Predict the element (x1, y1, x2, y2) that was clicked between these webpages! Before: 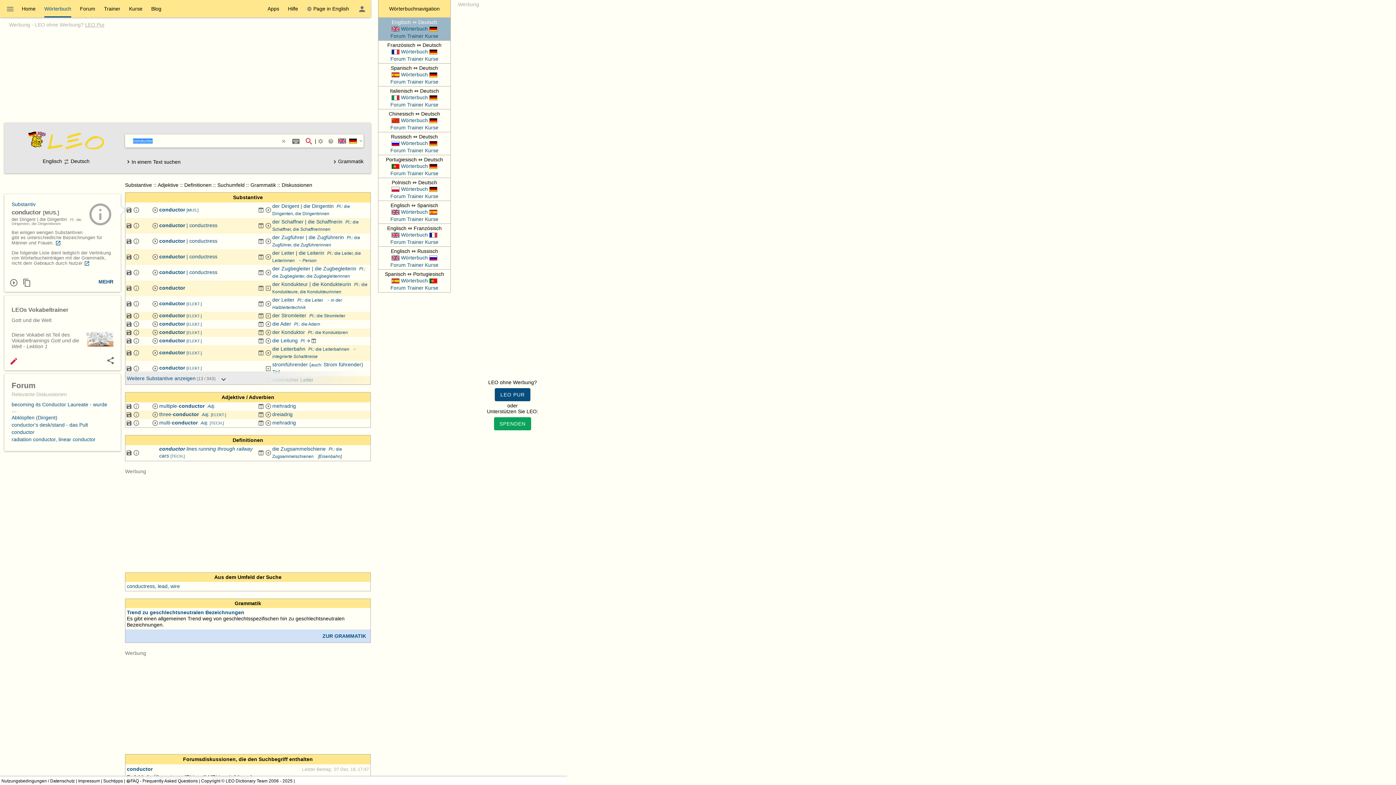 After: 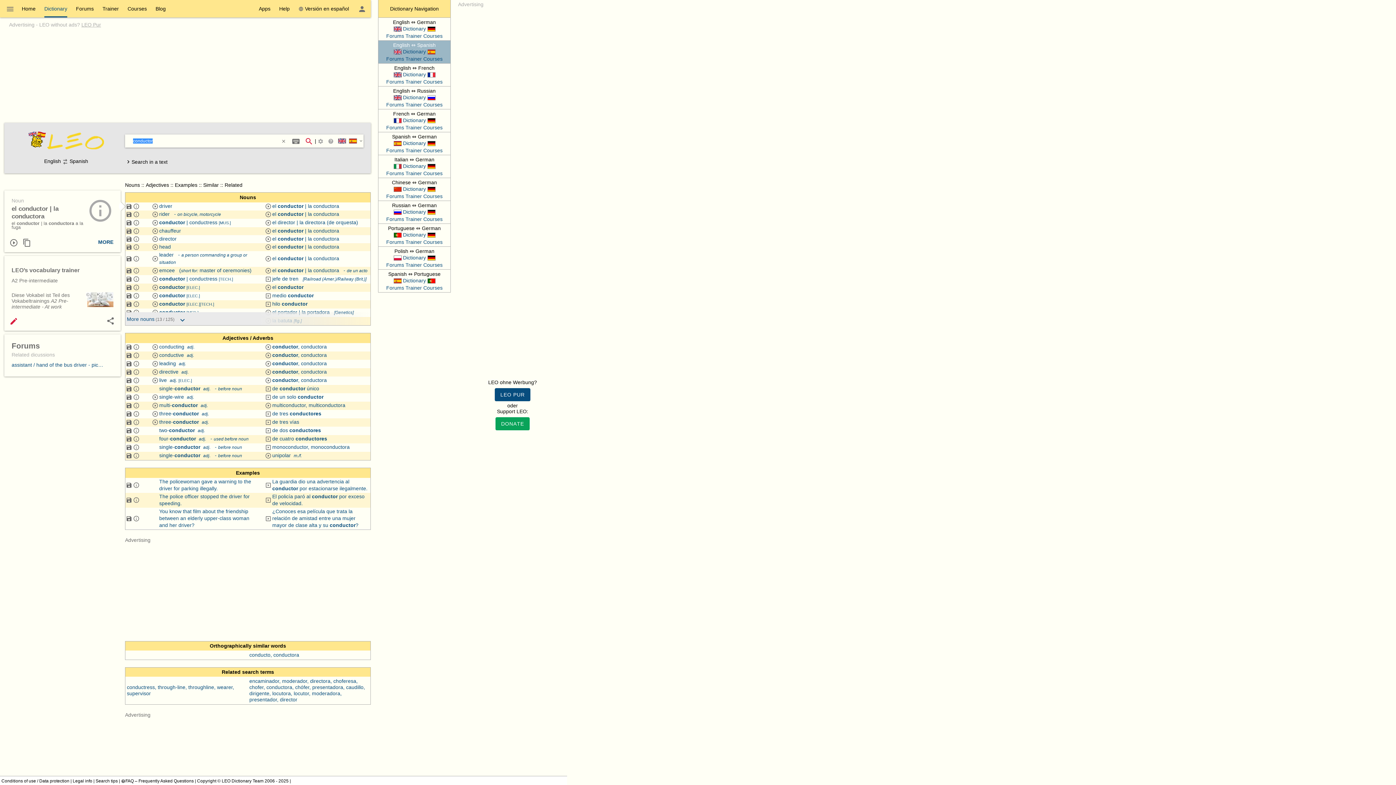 Action: bbox: (390, 208, 438, 214) label:  
Wörterbuch
 